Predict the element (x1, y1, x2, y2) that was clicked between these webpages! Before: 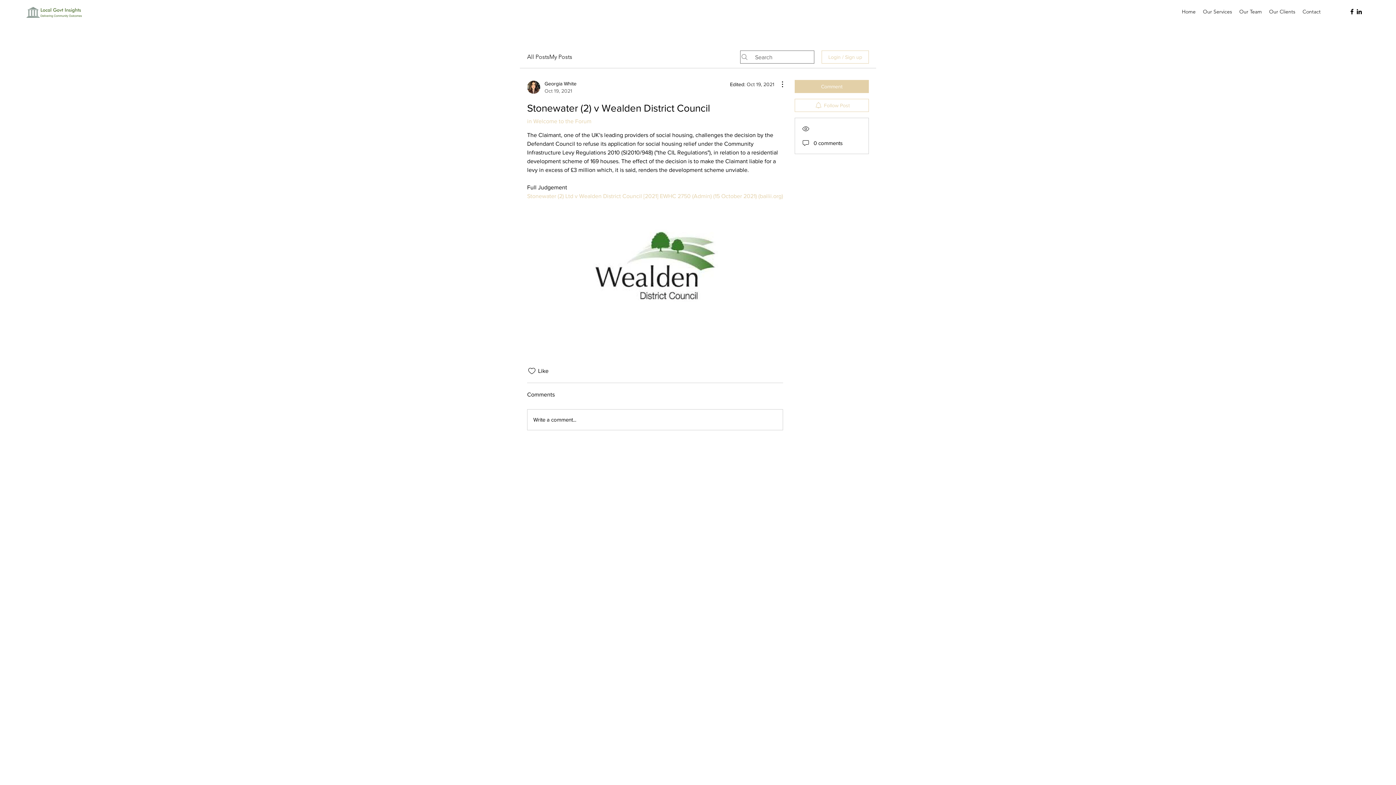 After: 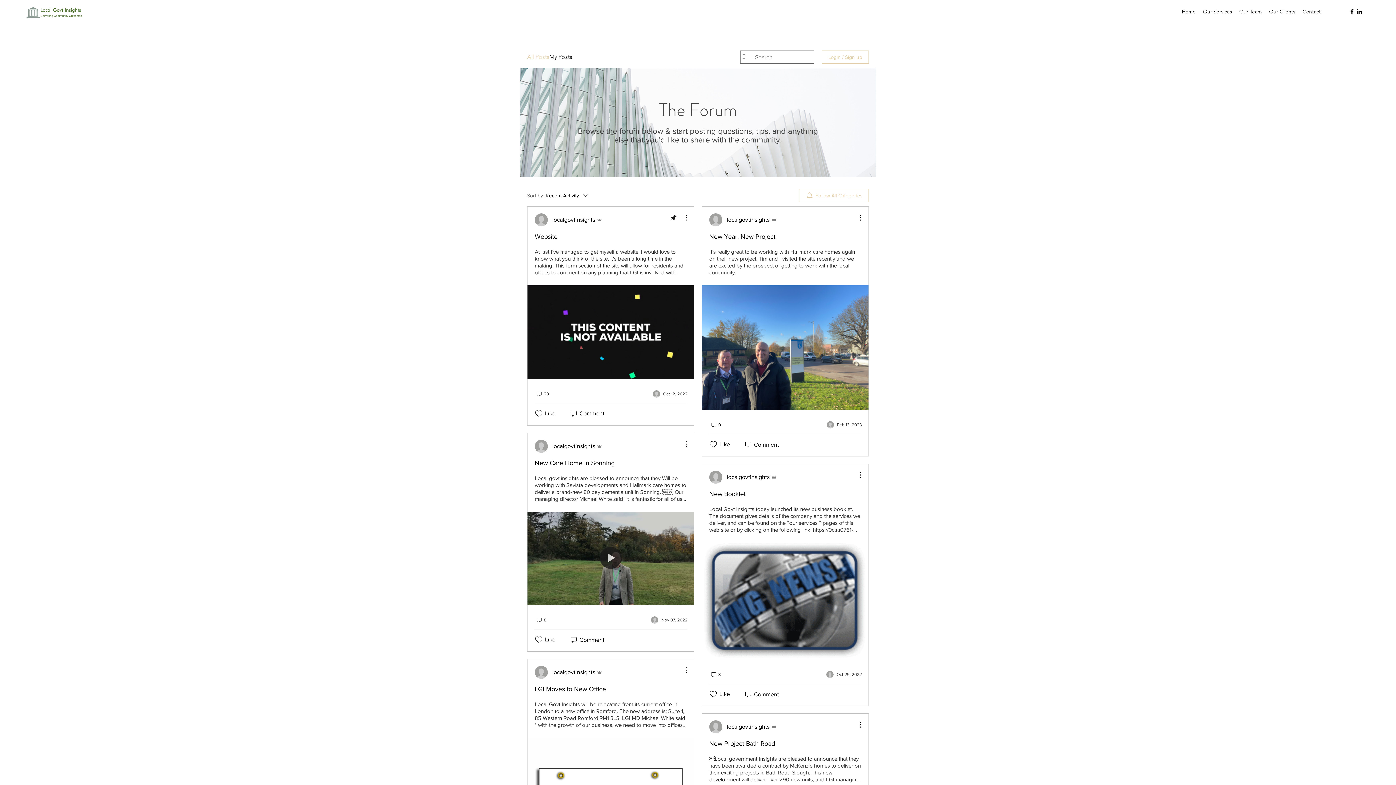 Action: label: All Posts bbox: (527, 52, 549, 61)